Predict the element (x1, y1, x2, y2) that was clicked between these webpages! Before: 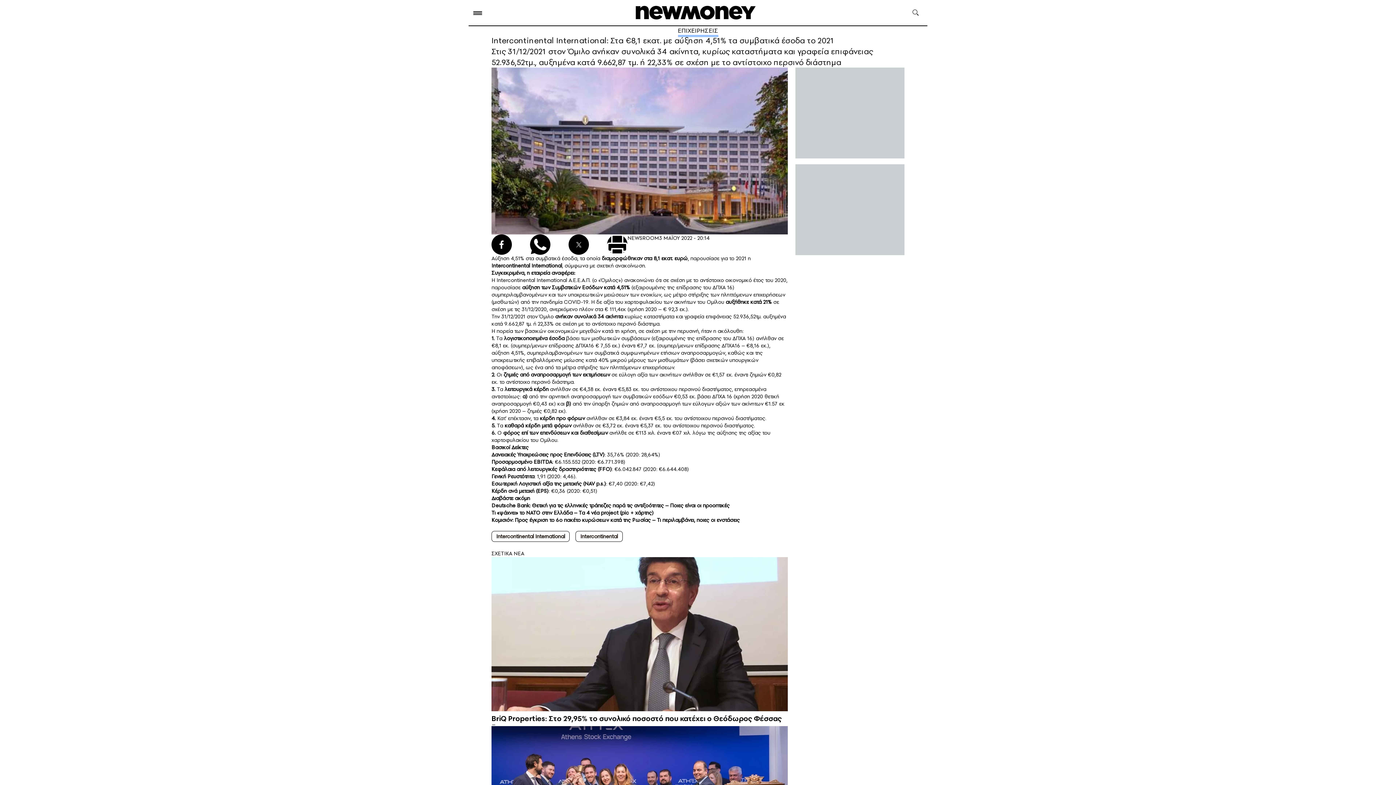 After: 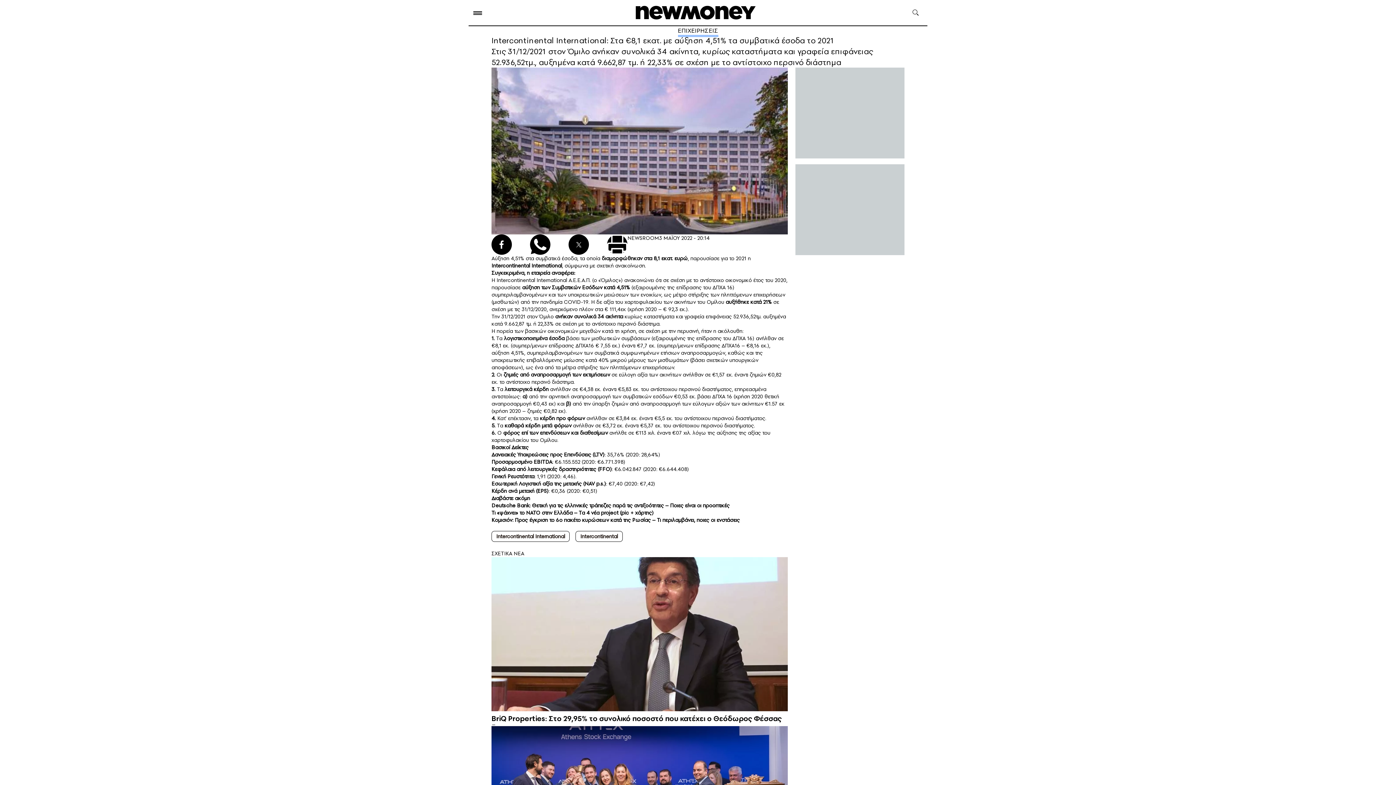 Action: label: Κομισιόν: Προς έγκριση το 6ο πακέτο κυρώσεων κατά της Ρωσίας – Τι περιλαμβάνει, ποιες οι ενστάσεις bbox: (491, 516, 740, 523)